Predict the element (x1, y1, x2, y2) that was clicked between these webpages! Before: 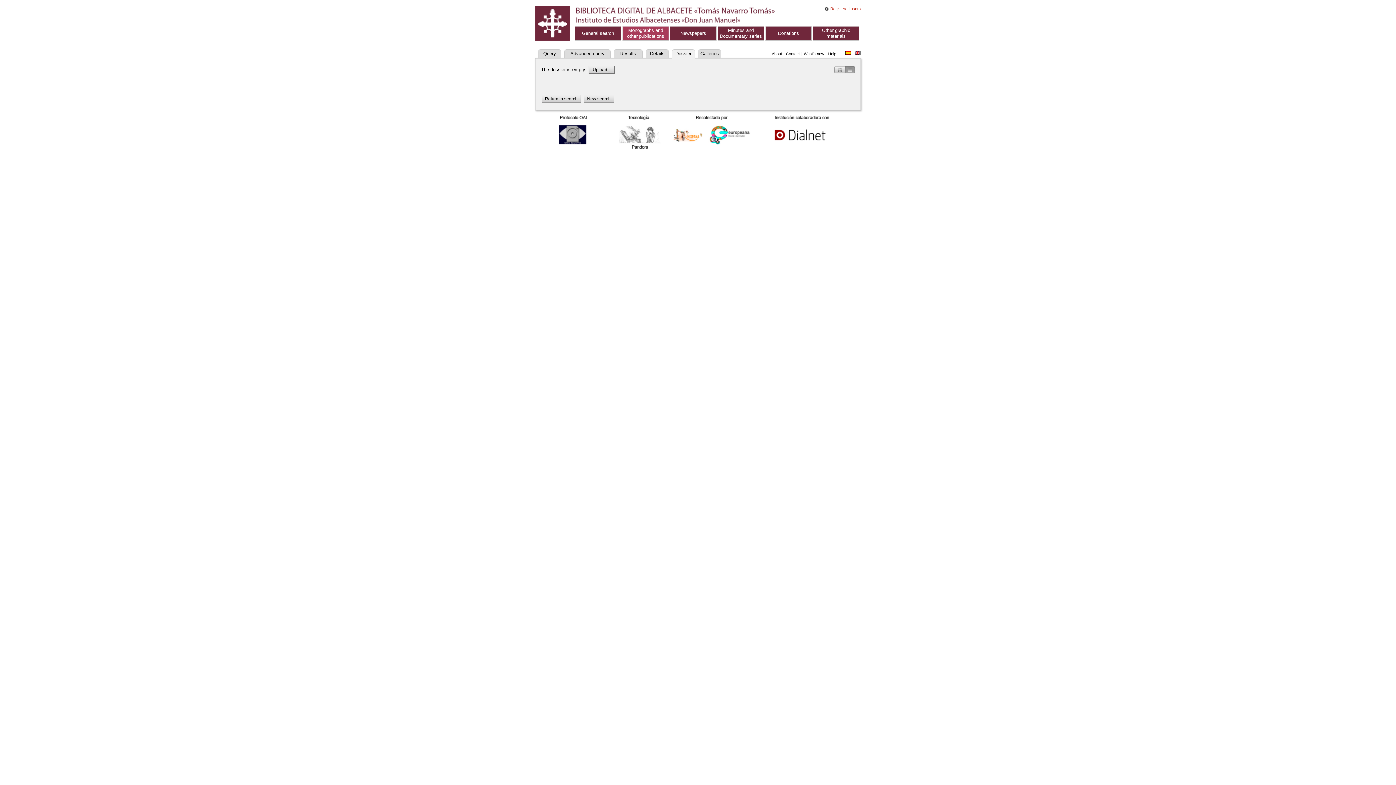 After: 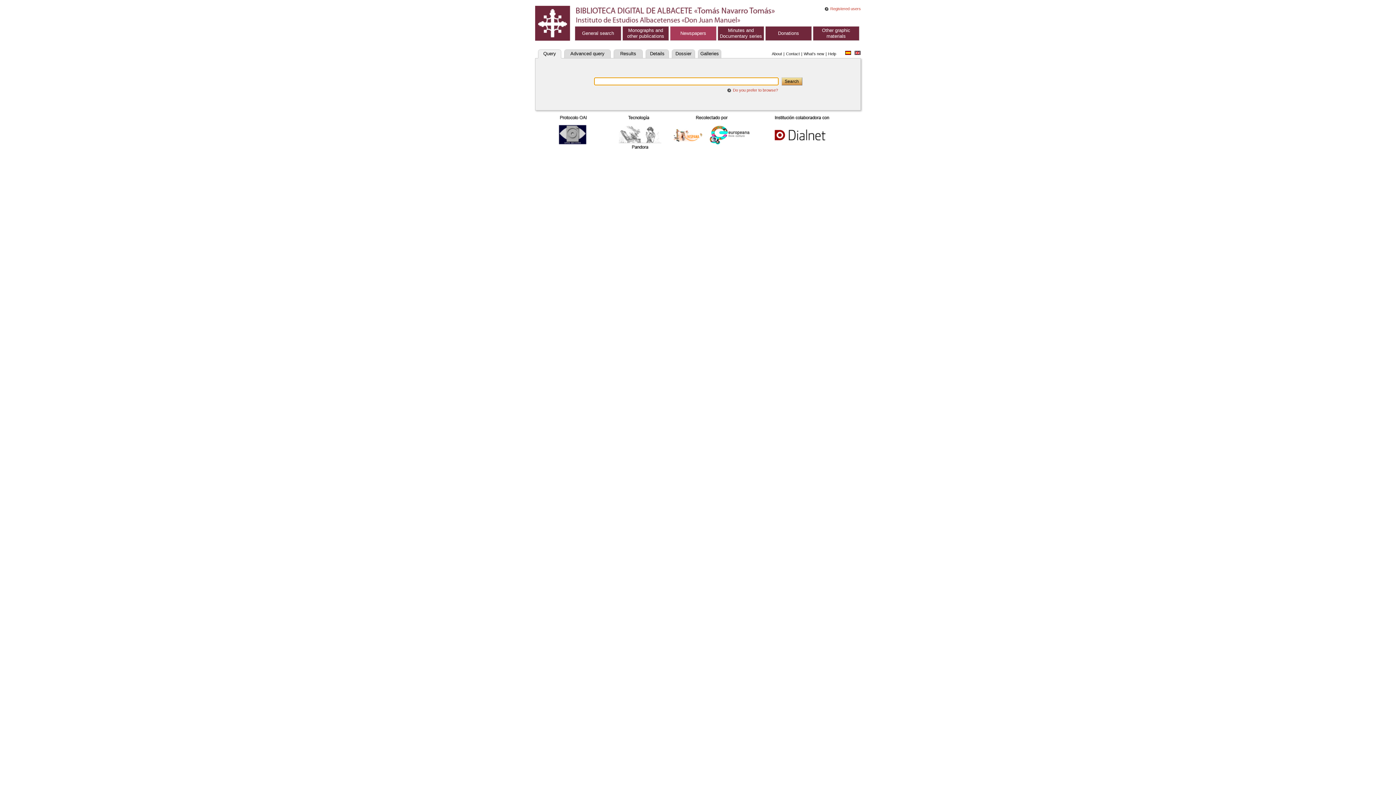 Action: label: Newspapers bbox: (670, 26, 716, 40)